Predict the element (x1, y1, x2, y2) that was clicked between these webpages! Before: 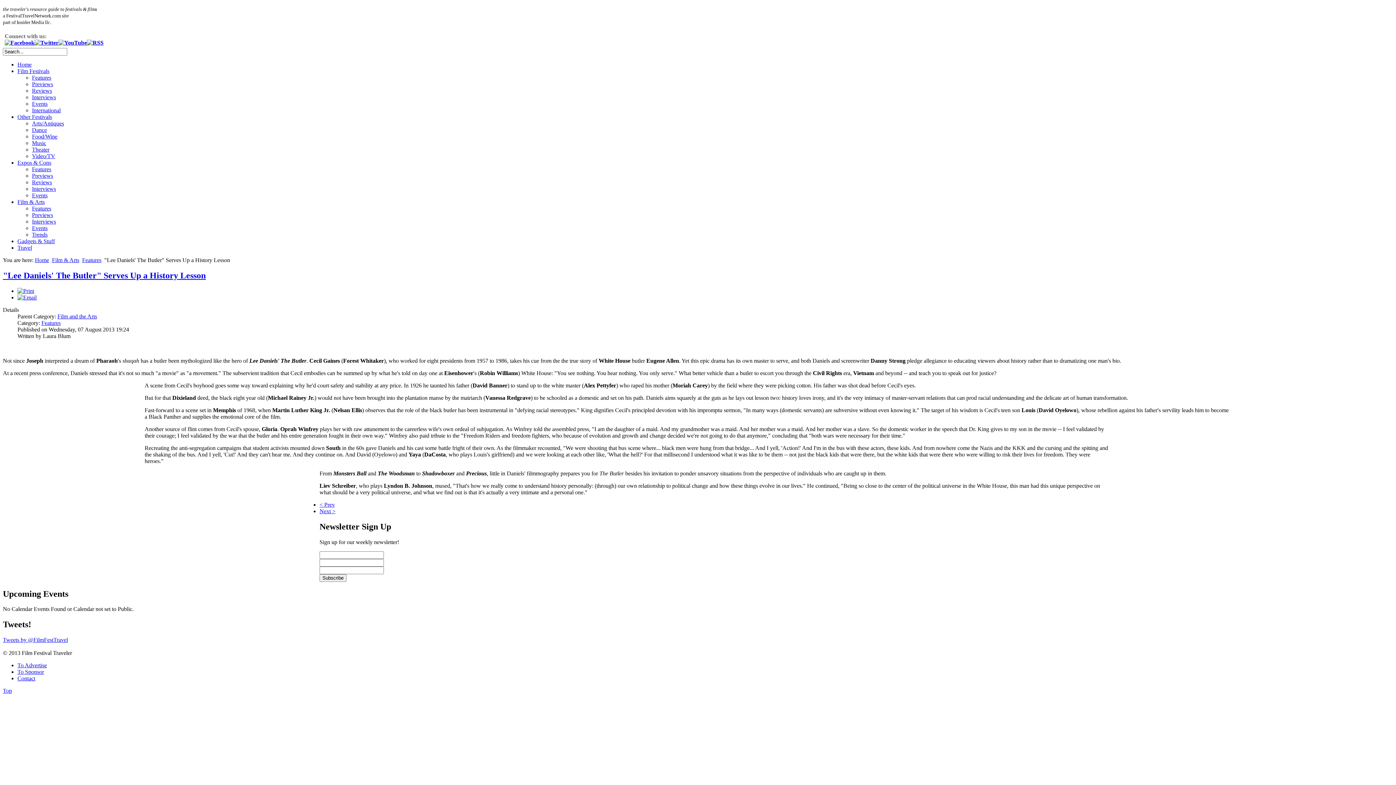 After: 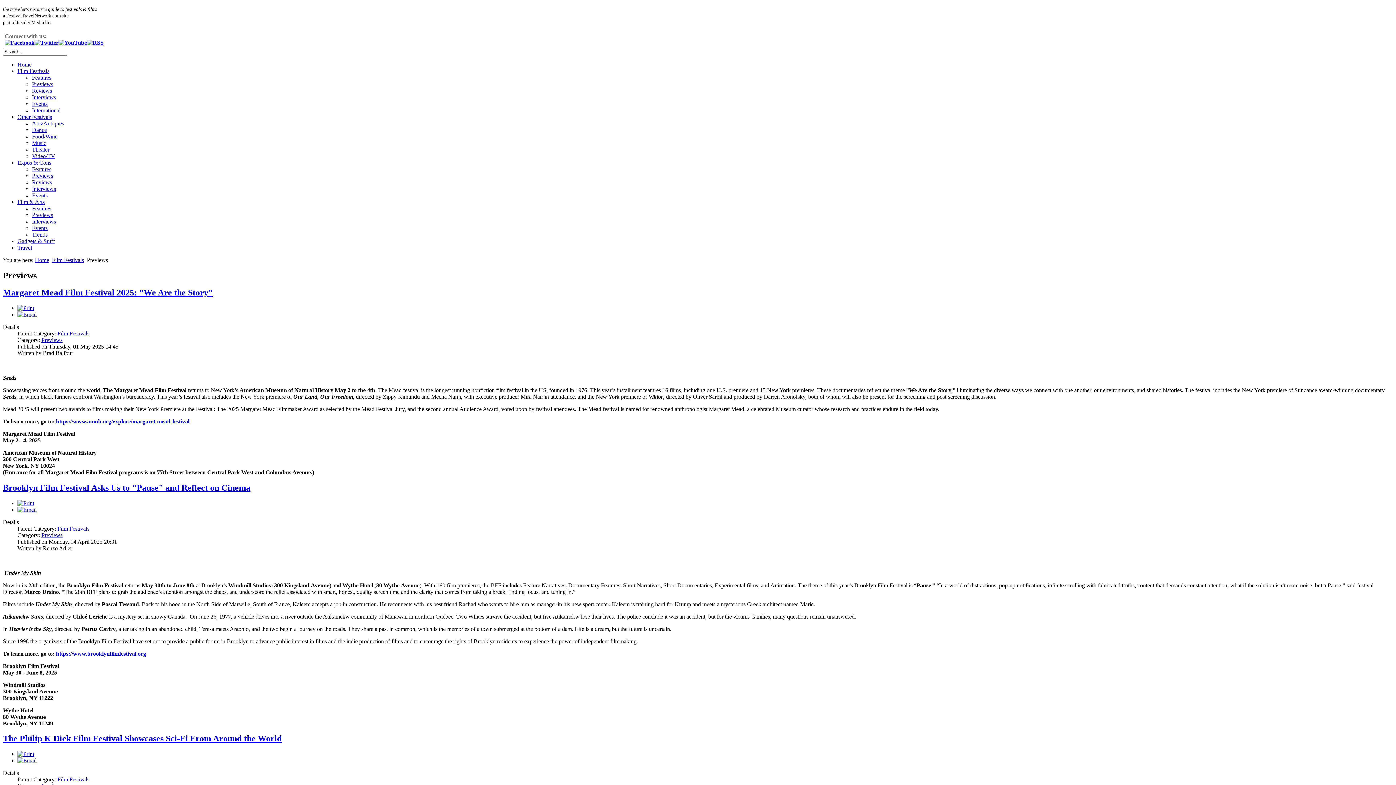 Action: bbox: (32, 81, 53, 87) label: Previews